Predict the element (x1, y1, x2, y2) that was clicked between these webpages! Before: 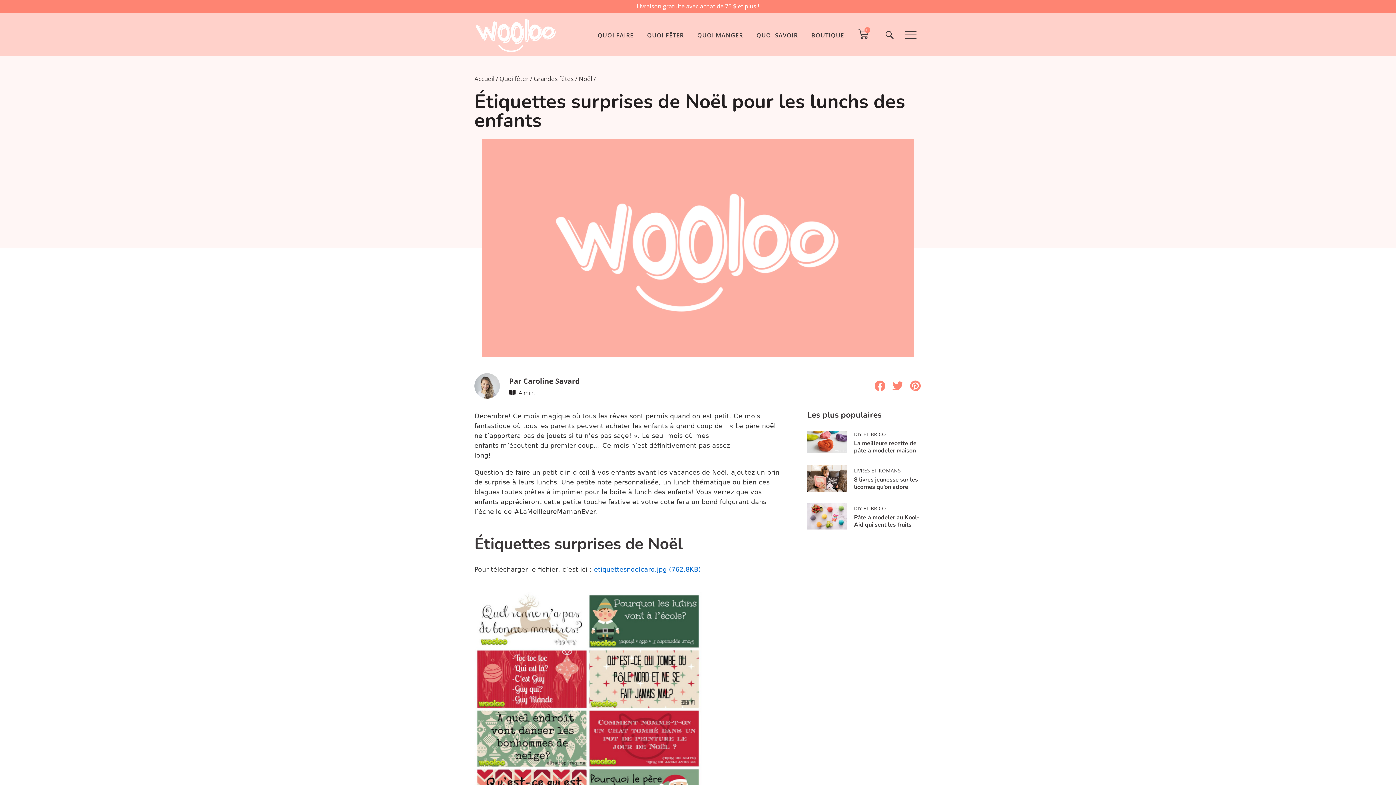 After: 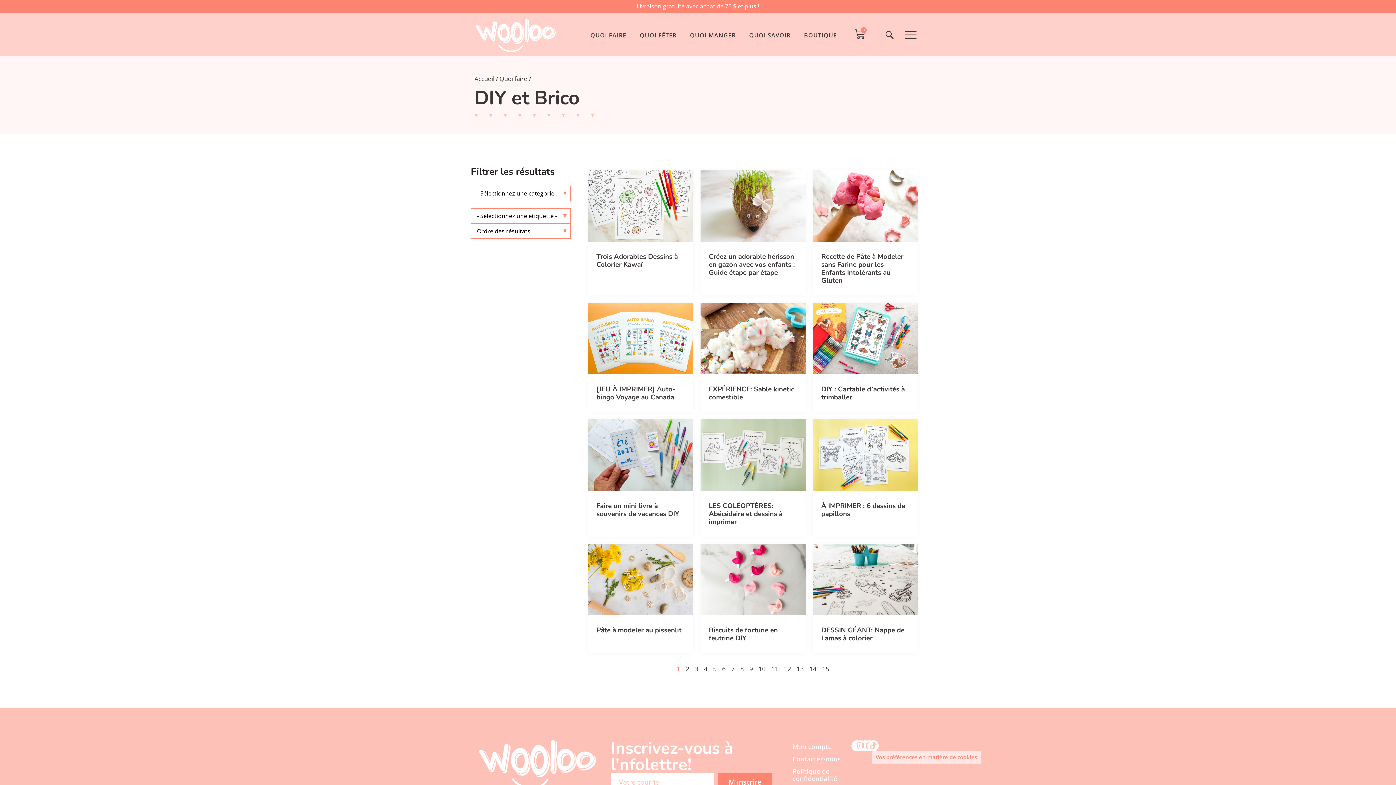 Action: bbox: (854, 430, 886, 437) label: DIY ET BRICO